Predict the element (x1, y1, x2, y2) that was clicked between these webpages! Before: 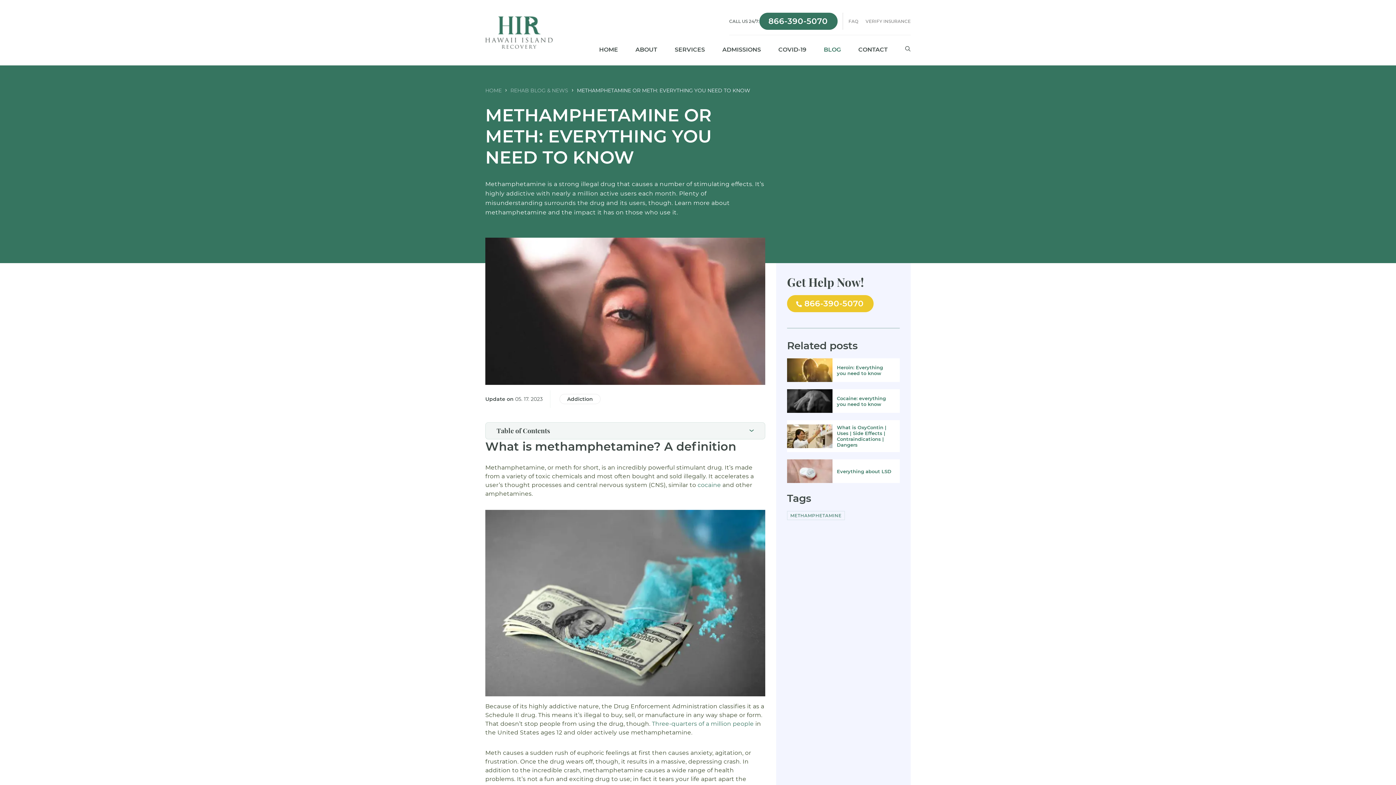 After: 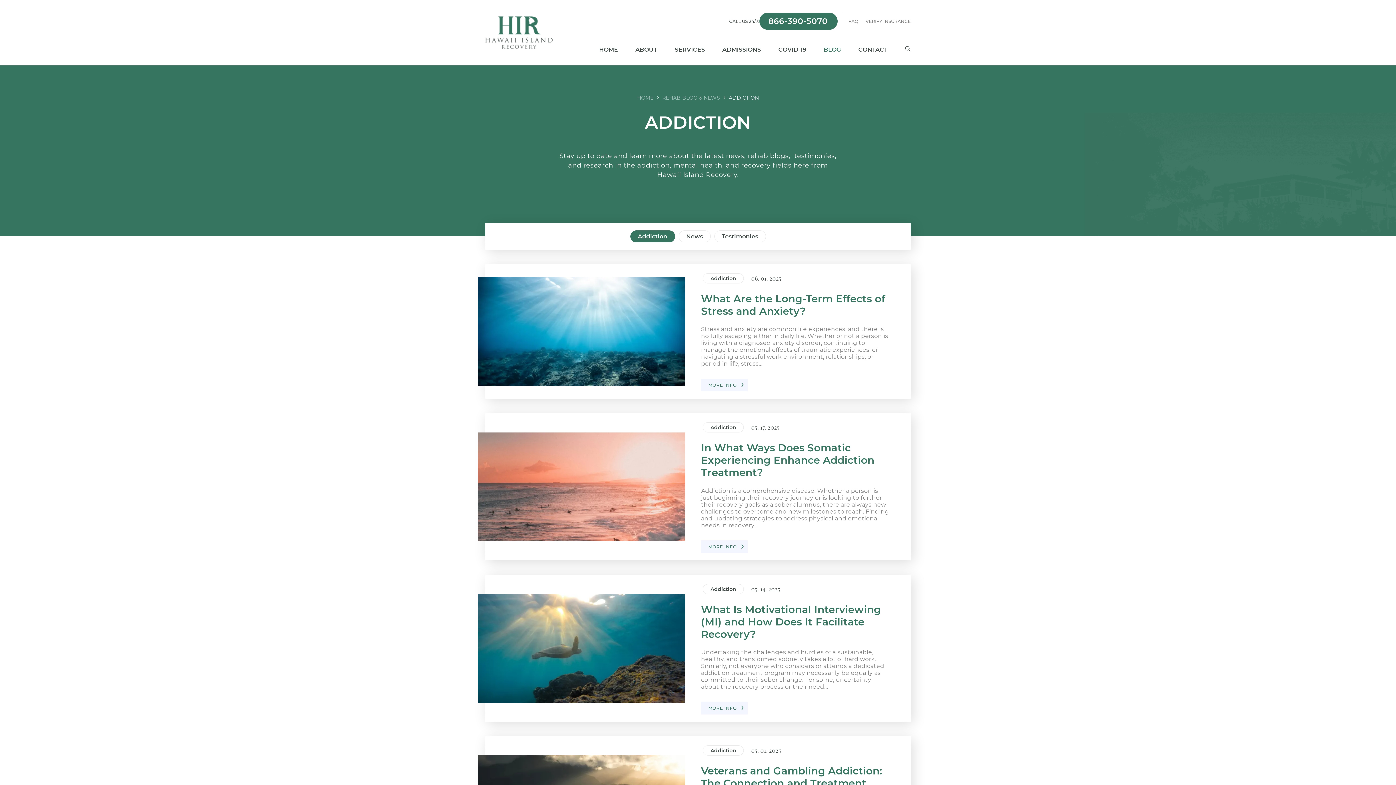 Action: bbox: (824, 46, 841, 52) label: BLOG